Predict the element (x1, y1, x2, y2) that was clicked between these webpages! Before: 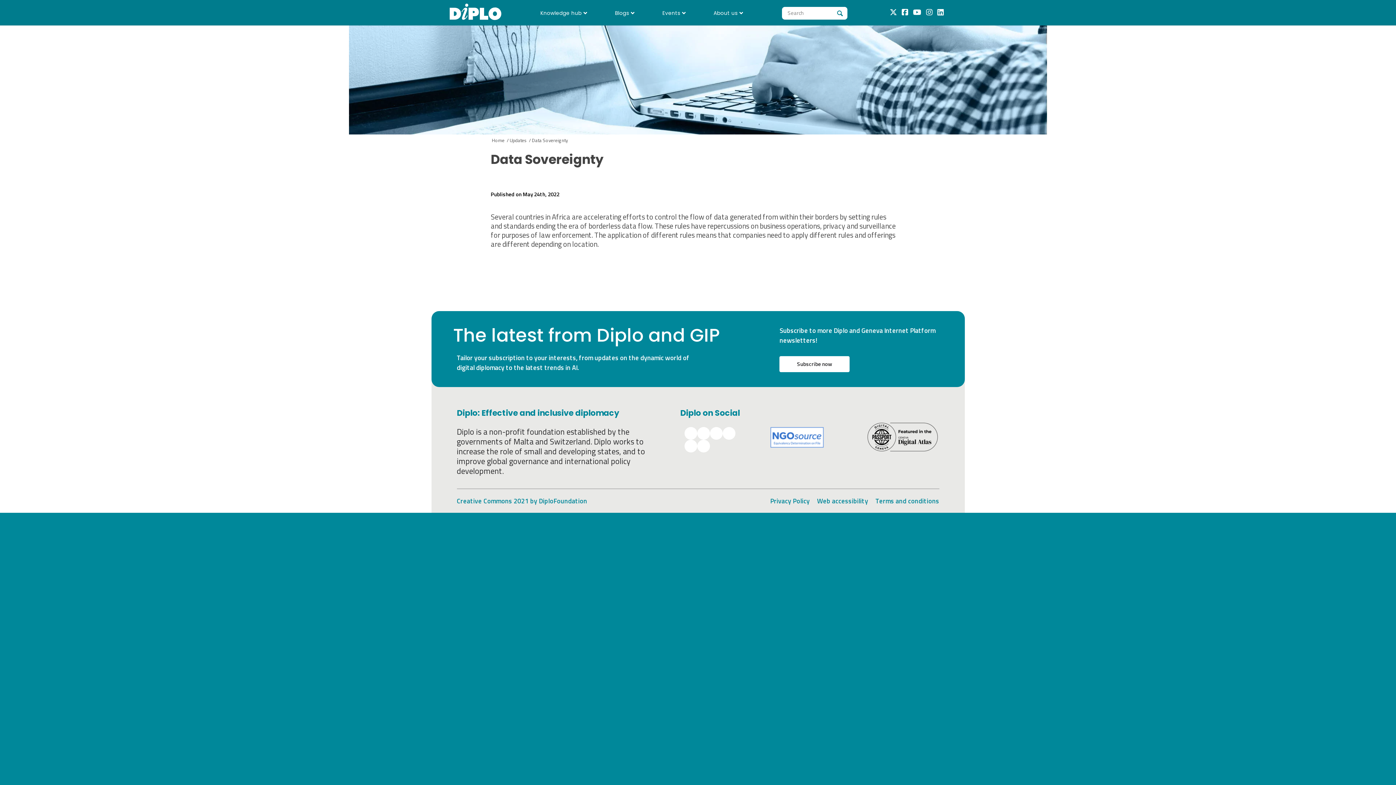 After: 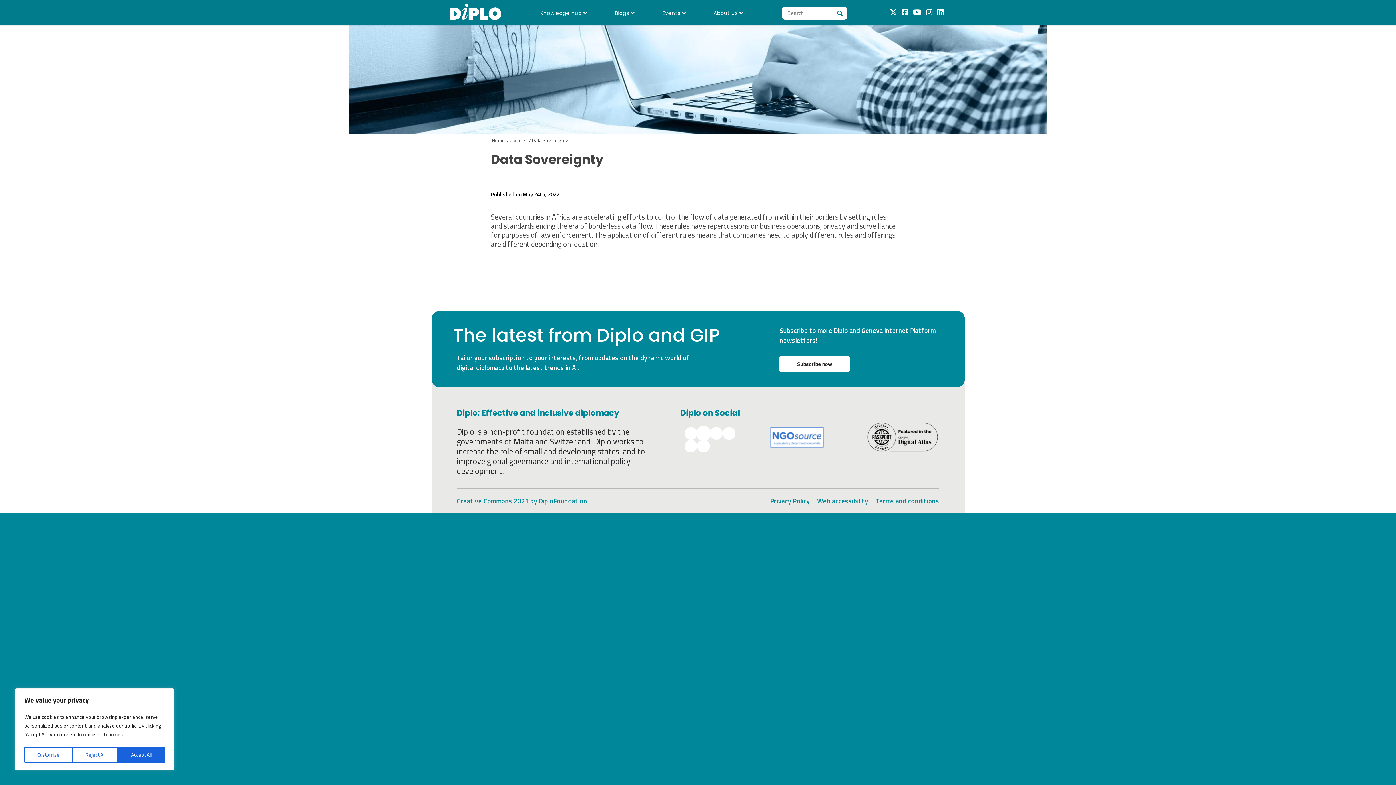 Action: bbox: (697, 427, 710, 440) label: Facebook